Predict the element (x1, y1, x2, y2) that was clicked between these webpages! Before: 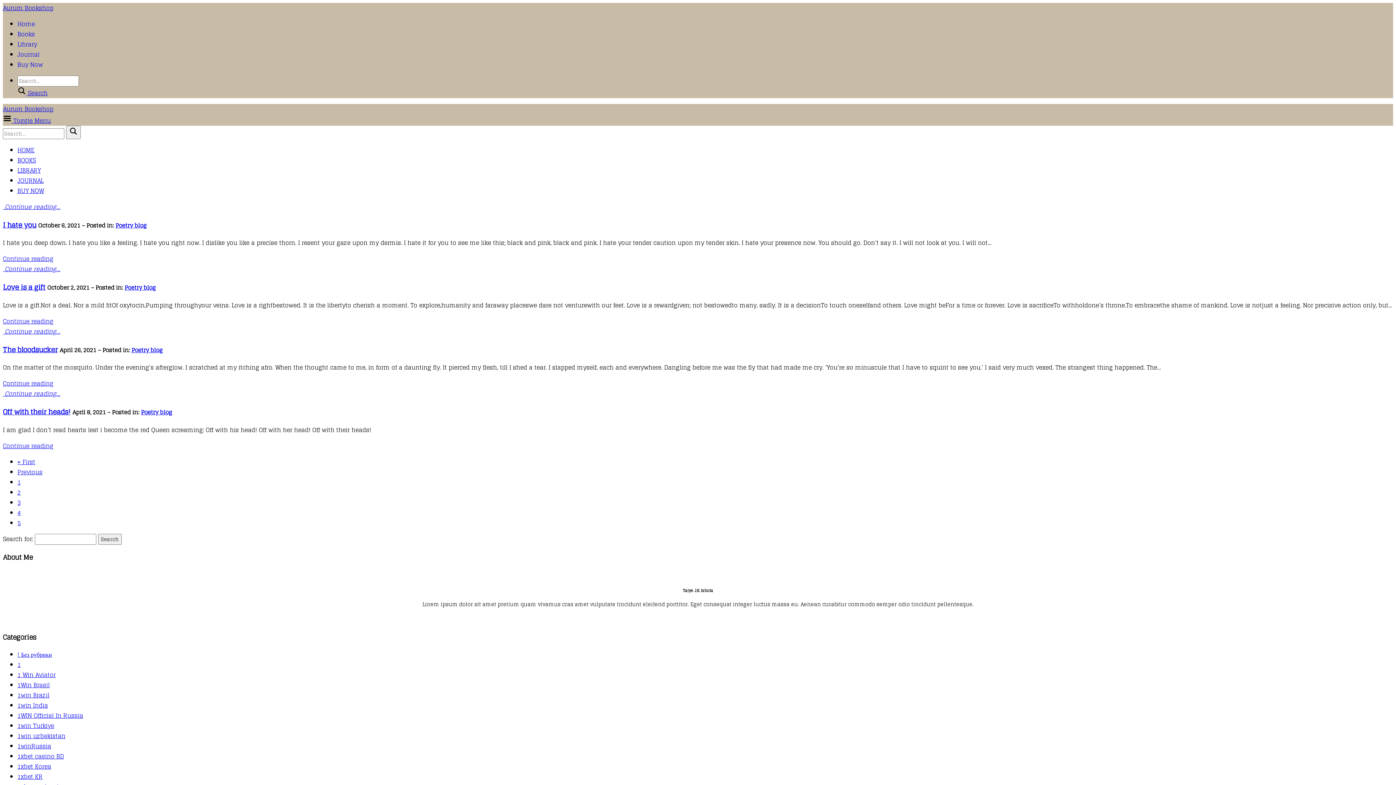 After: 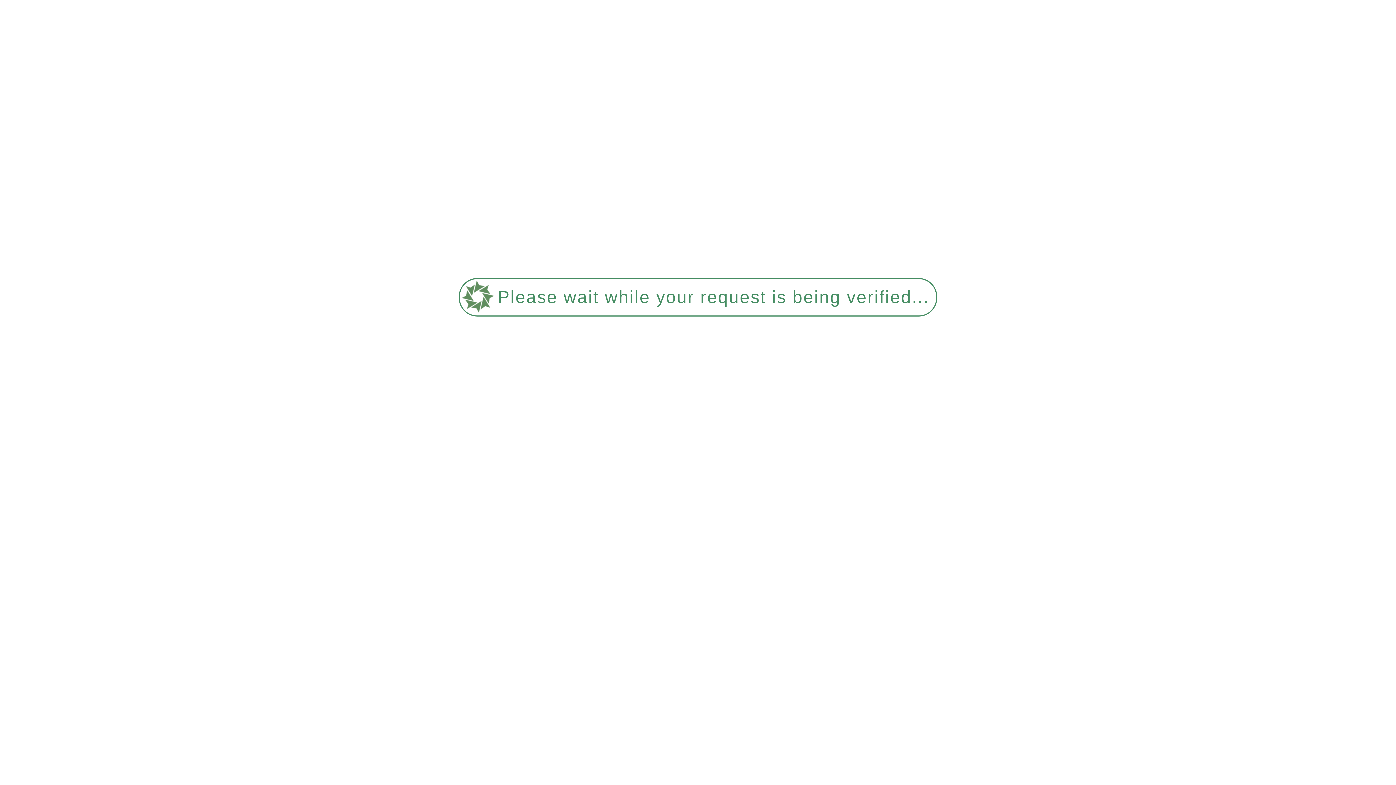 Action: bbox: (17, 670, 55, 680) label: 1 Win Aviator